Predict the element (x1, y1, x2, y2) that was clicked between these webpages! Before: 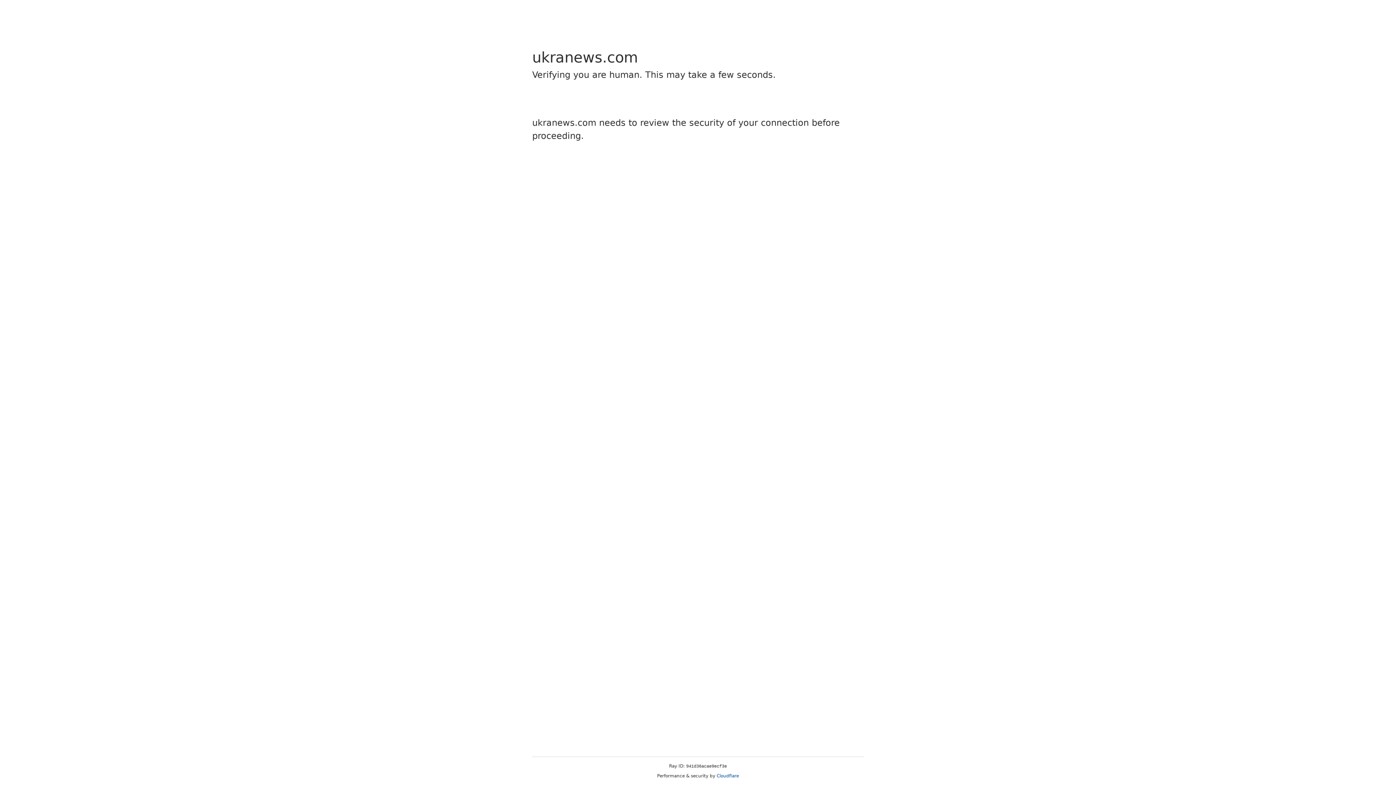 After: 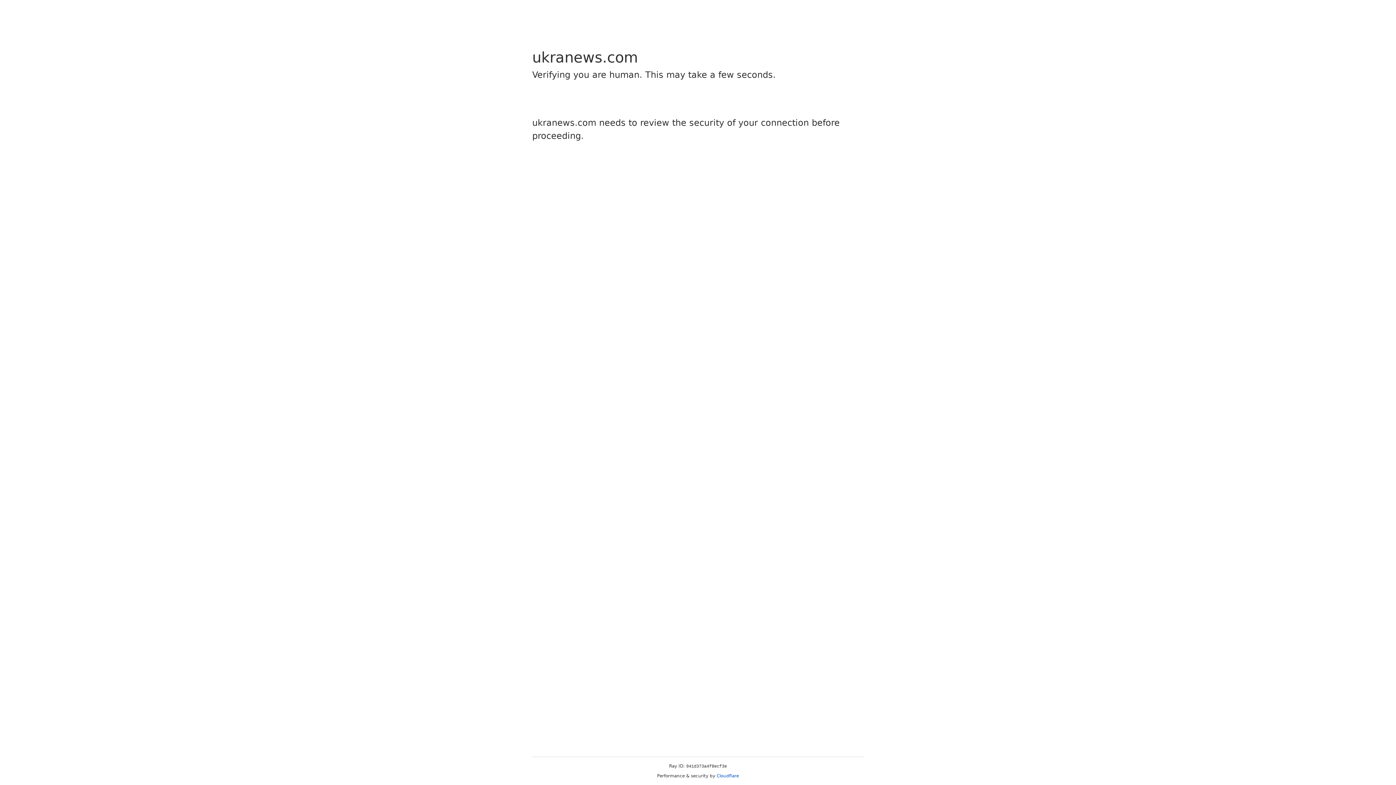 Action: label: Cloudflare bbox: (716, 773, 739, 778)